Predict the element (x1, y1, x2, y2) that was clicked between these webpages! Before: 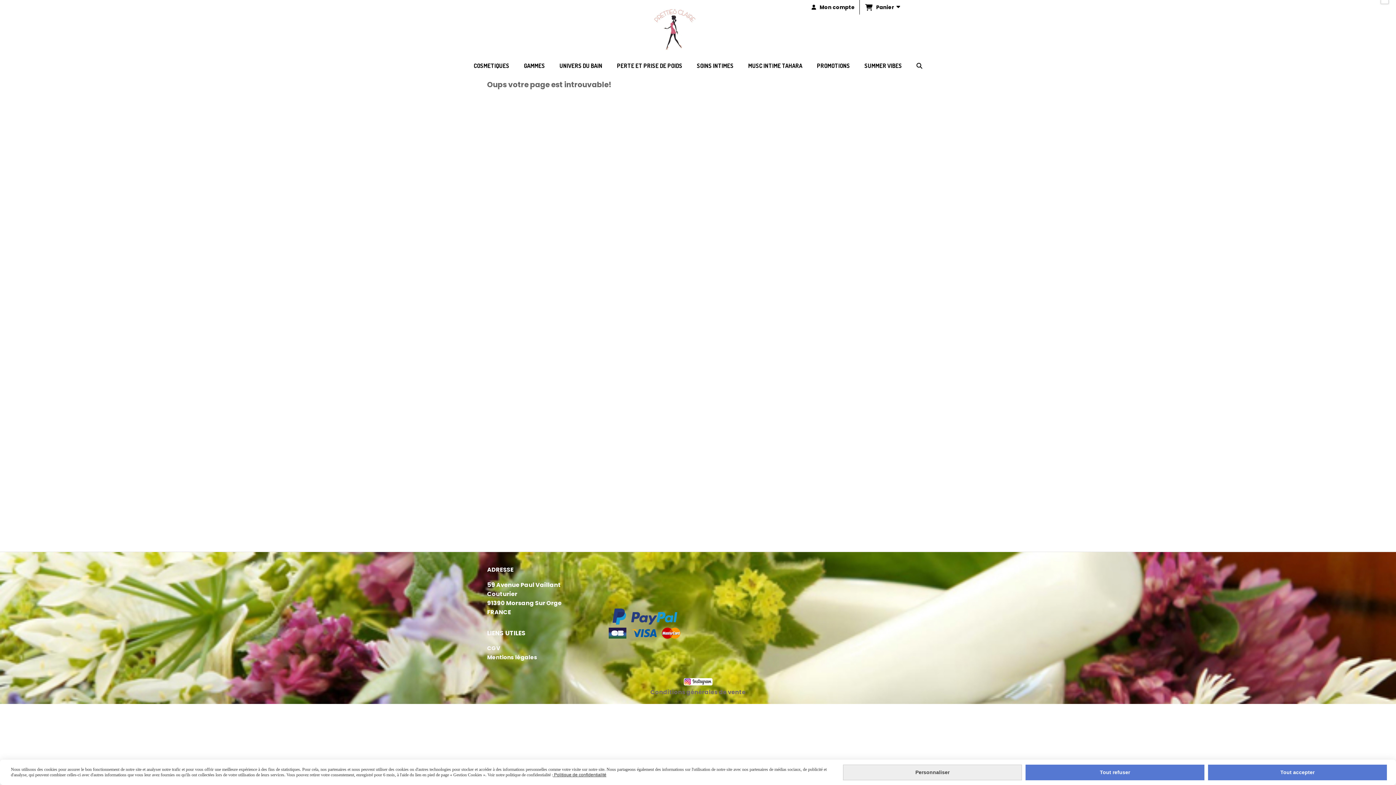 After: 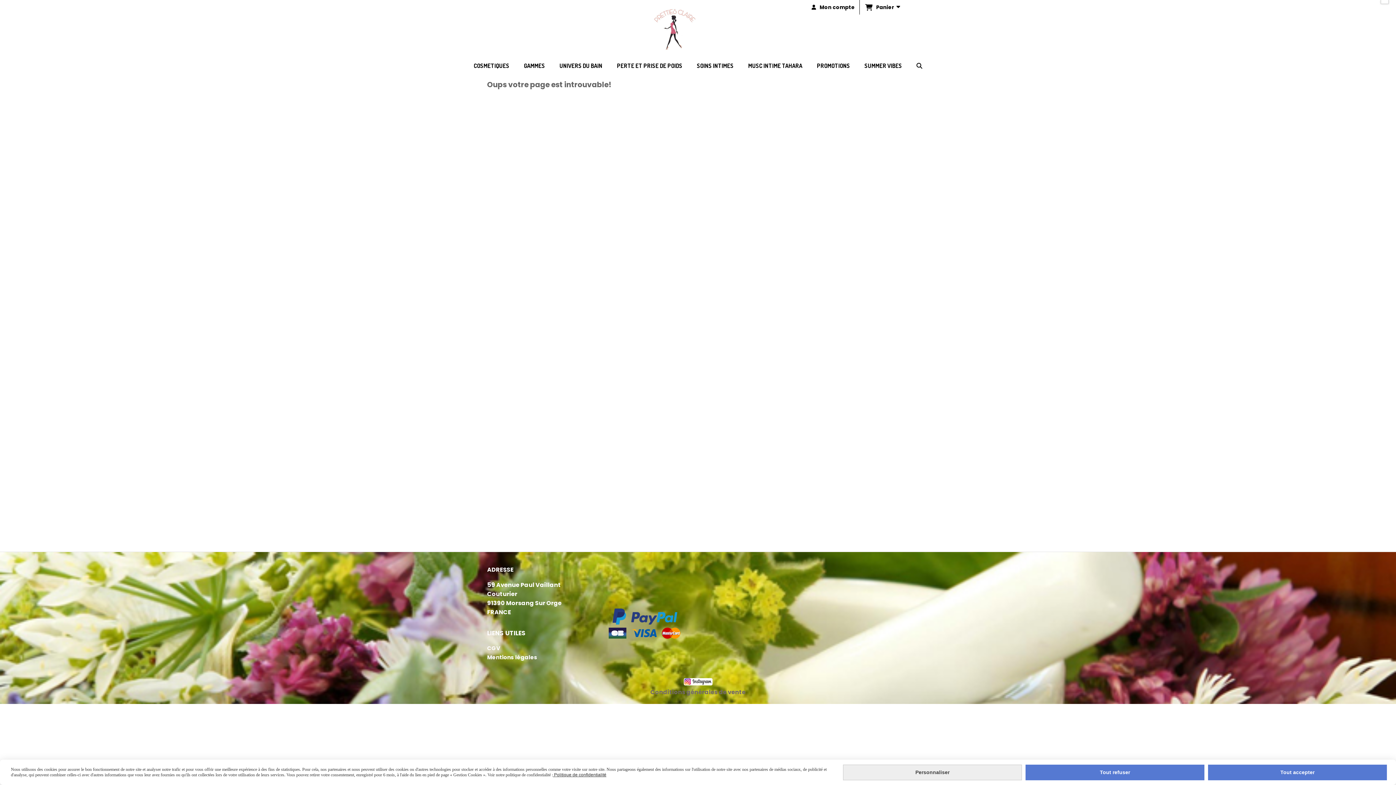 Action: bbox: (683, 677, 712, 686)